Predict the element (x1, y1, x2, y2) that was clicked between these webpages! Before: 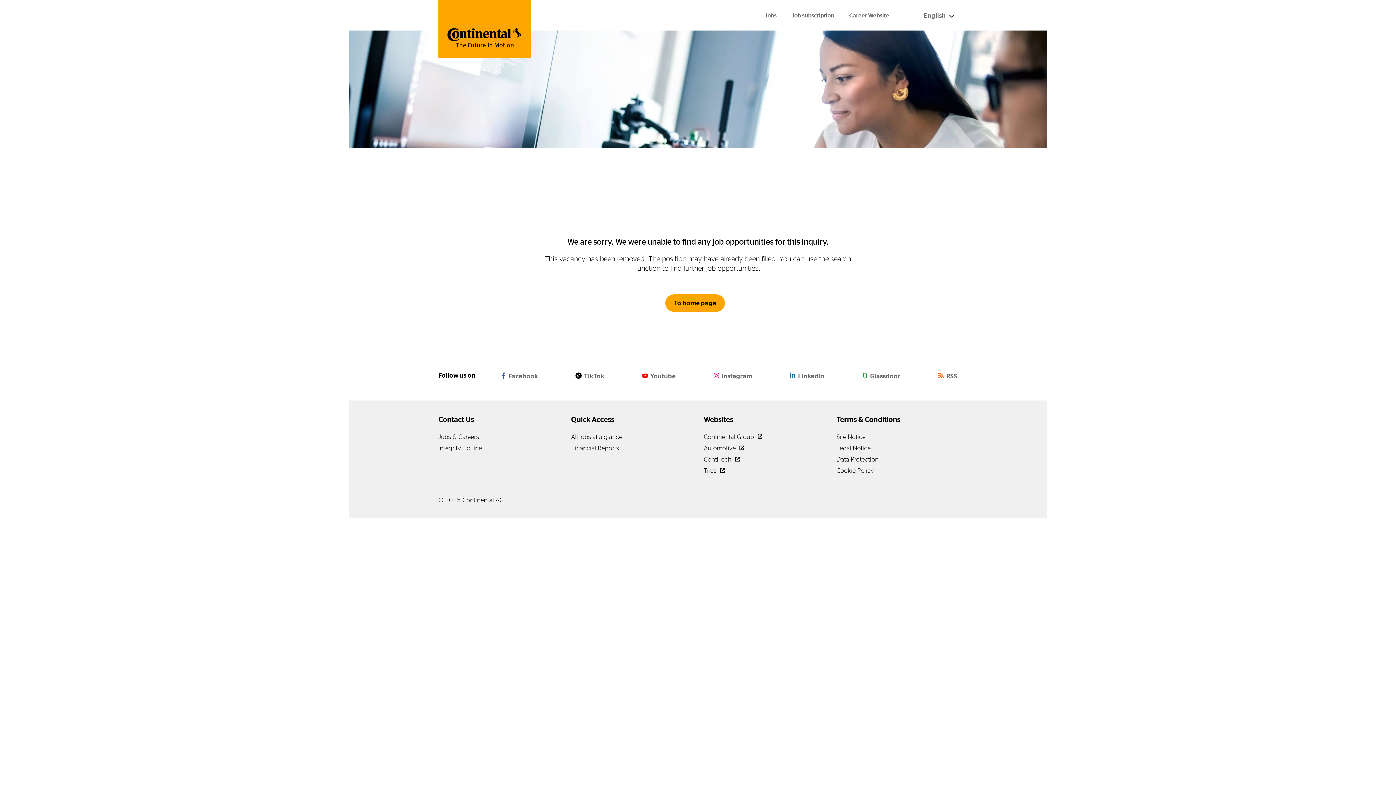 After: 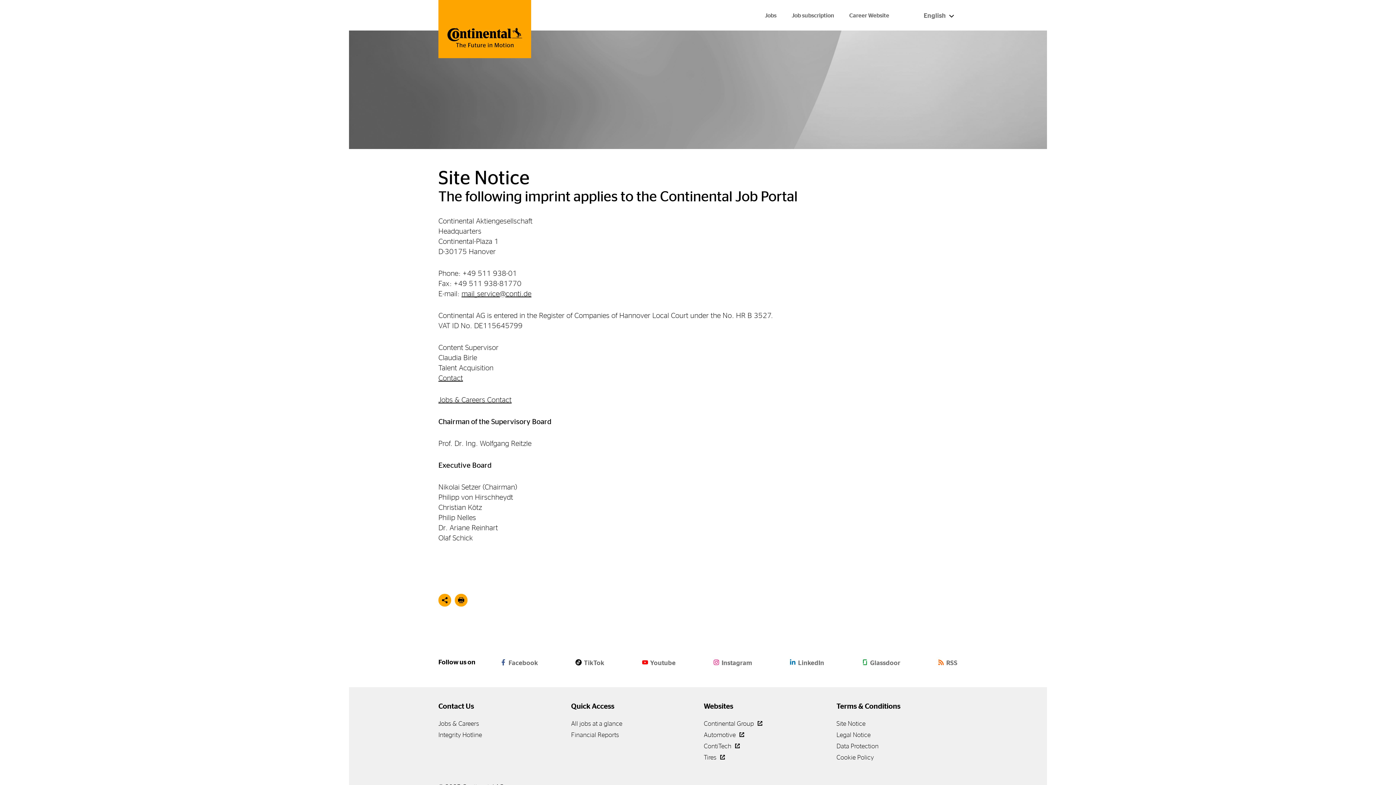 Action: label: Site Notice bbox: (836, 433, 865, 440)